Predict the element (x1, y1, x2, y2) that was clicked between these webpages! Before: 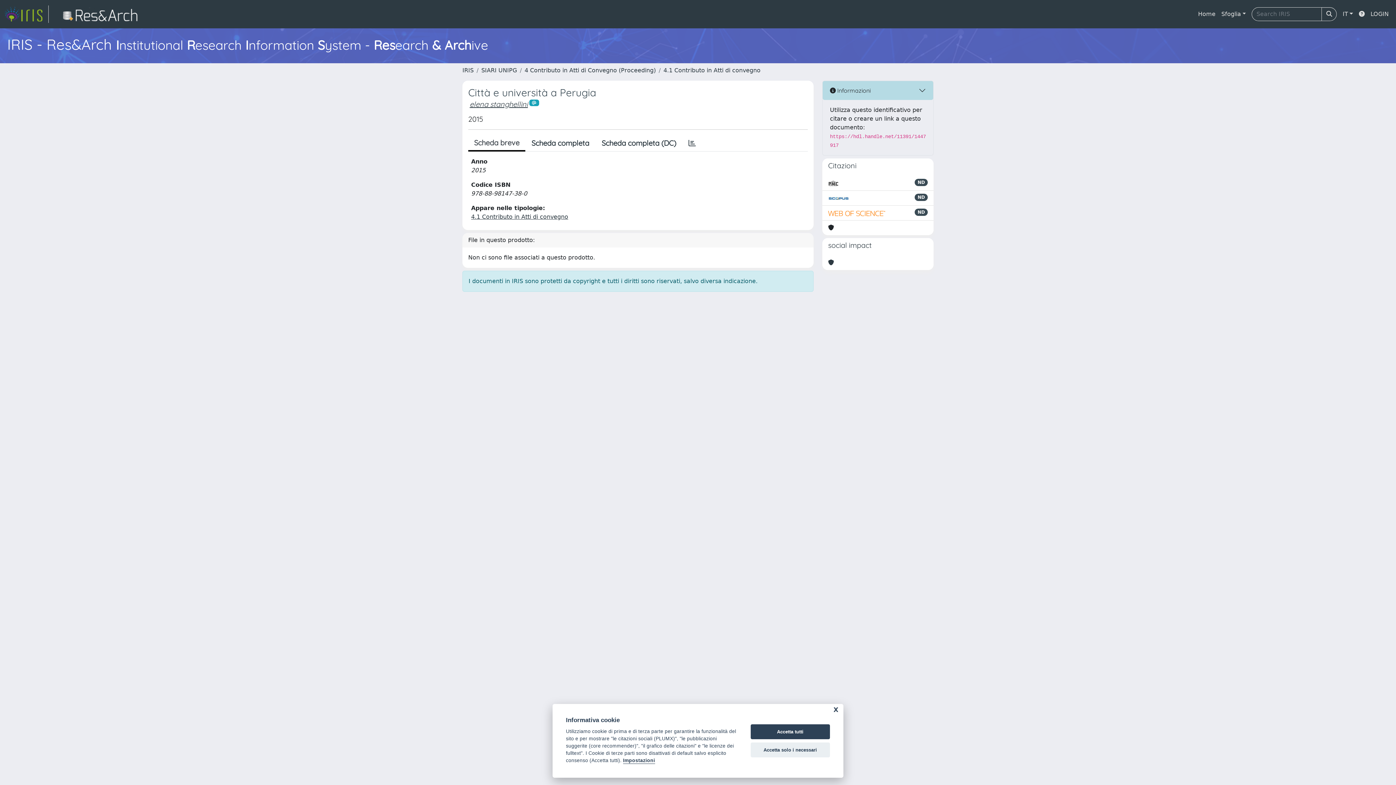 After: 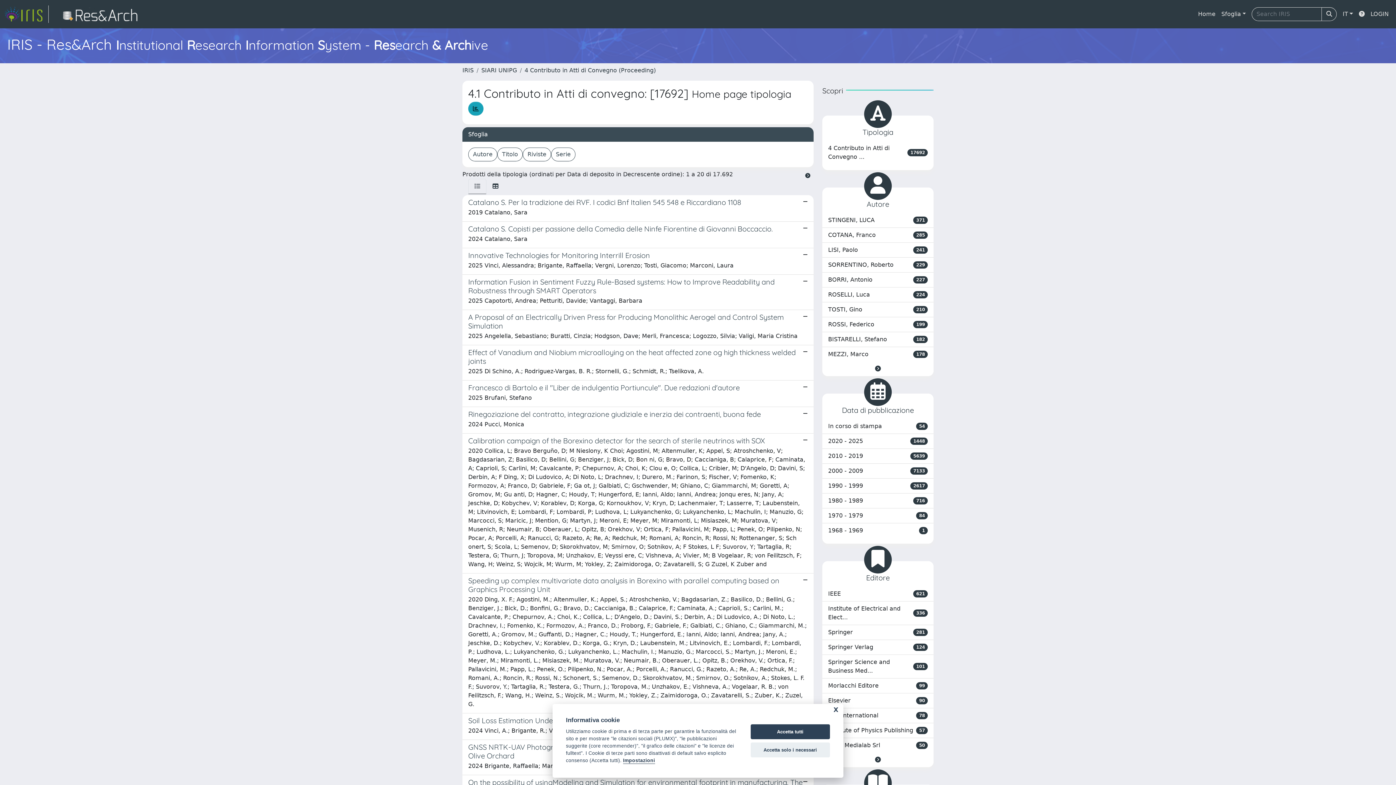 Action: label: 4.1 Contributo in Atti di convegno bbox: (663, 66, 760, 73)